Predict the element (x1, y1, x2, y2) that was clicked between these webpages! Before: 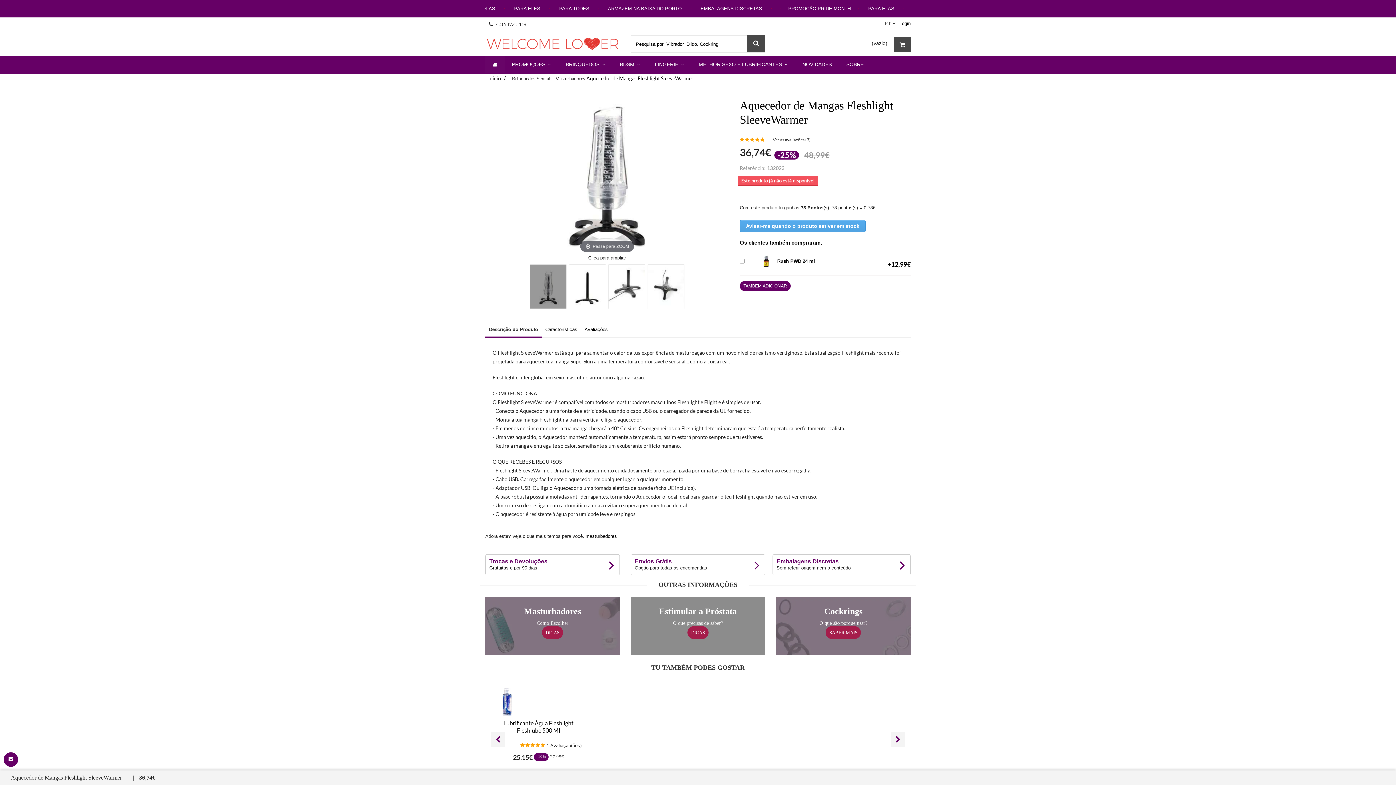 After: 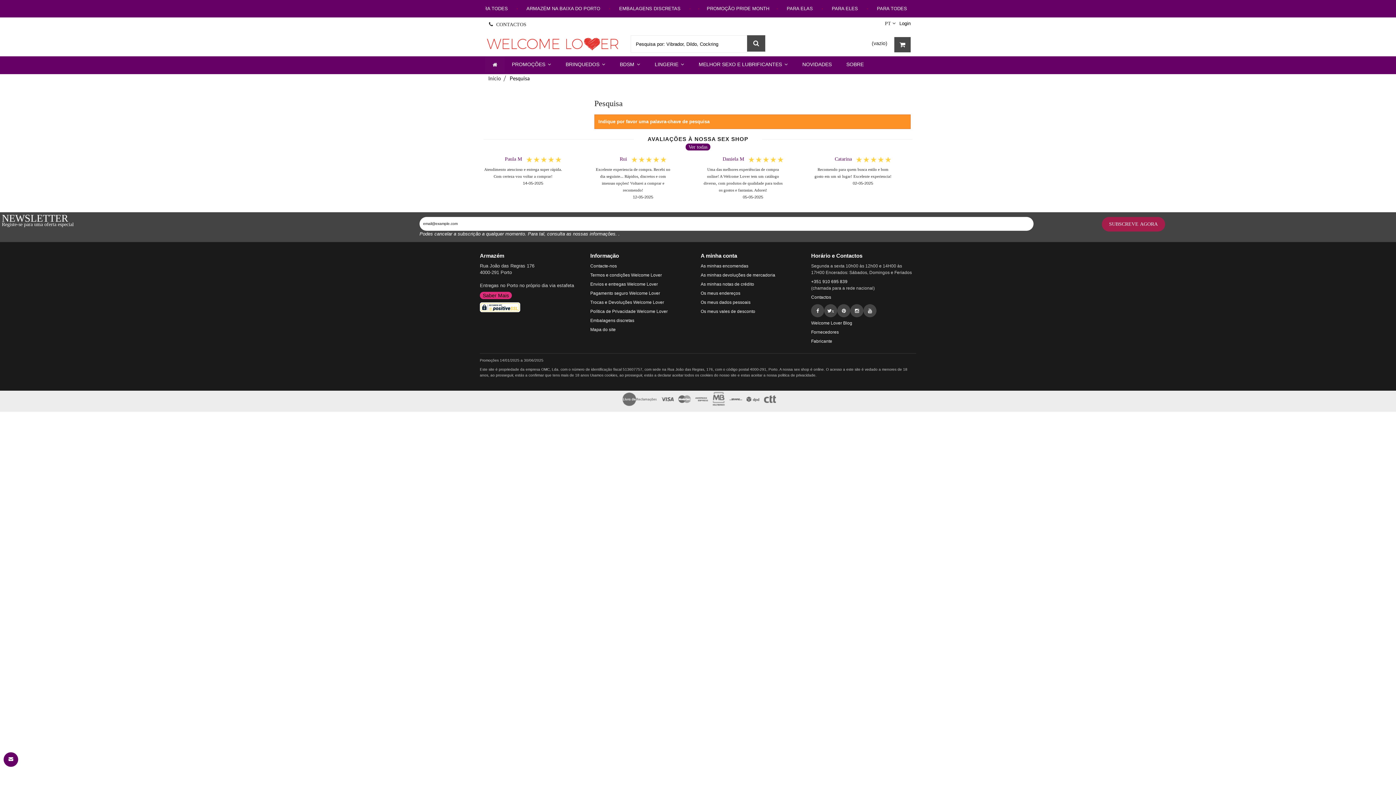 Action: bbox: (747, 35, 765, 51) label: Search Sex Shop